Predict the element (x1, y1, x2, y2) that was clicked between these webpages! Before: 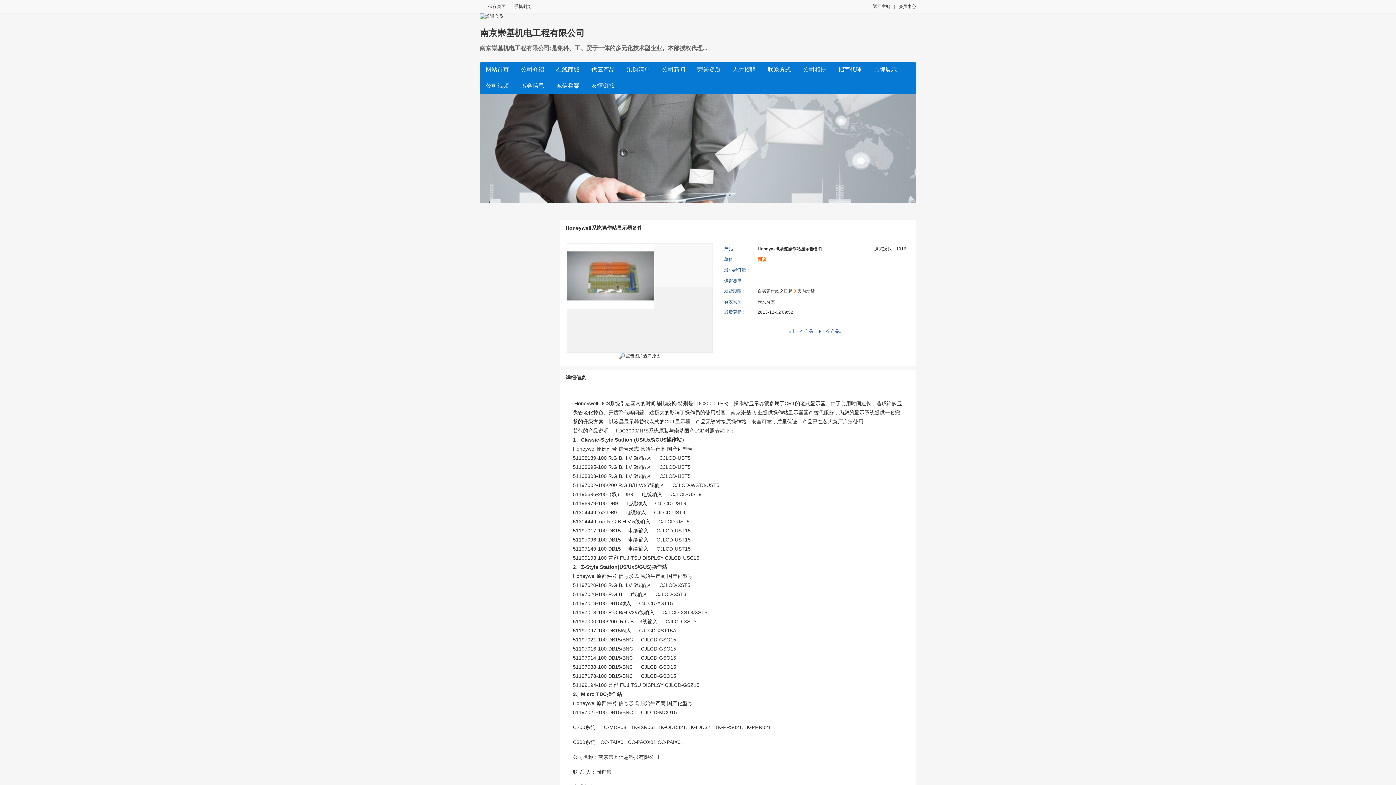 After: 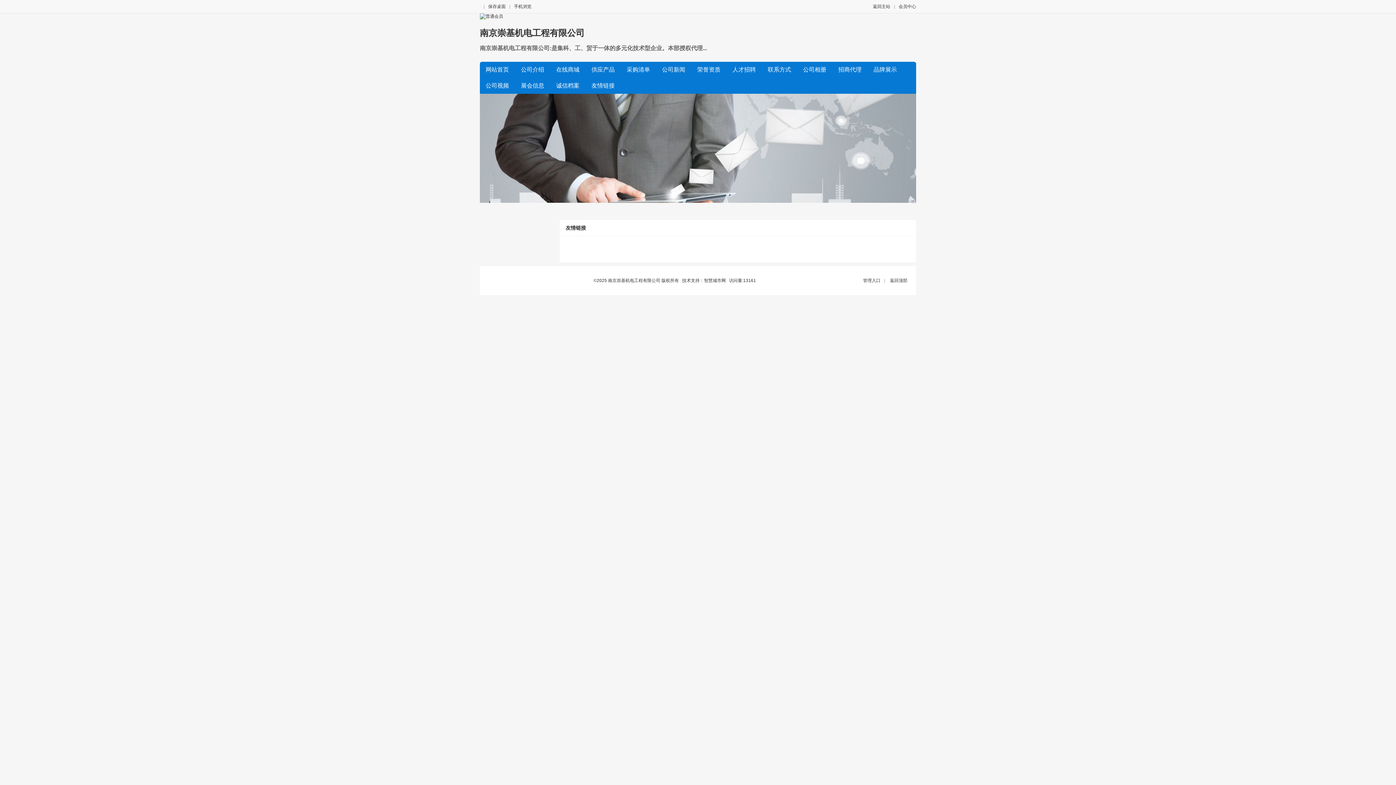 Action: label: 友情链接 bbox: (585, 77, 620, 93)